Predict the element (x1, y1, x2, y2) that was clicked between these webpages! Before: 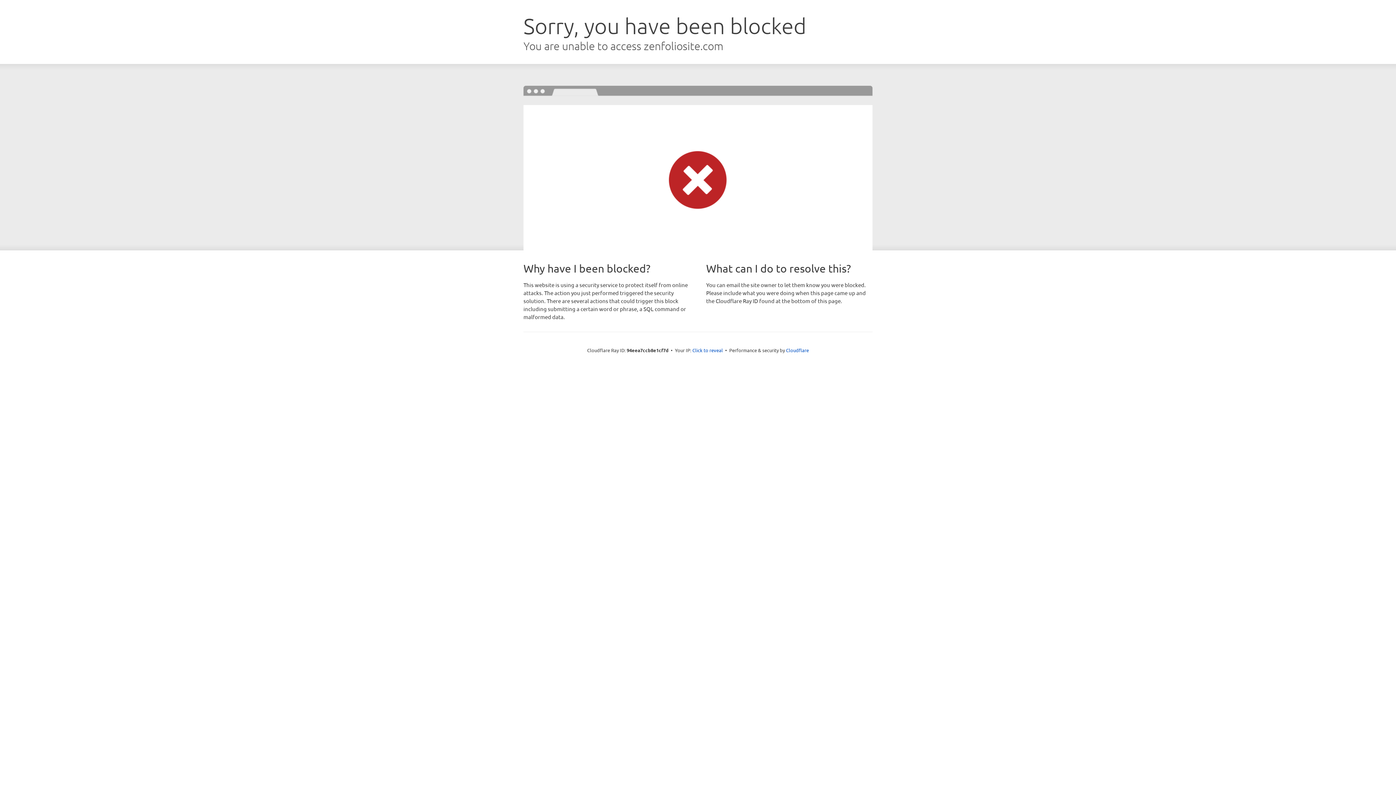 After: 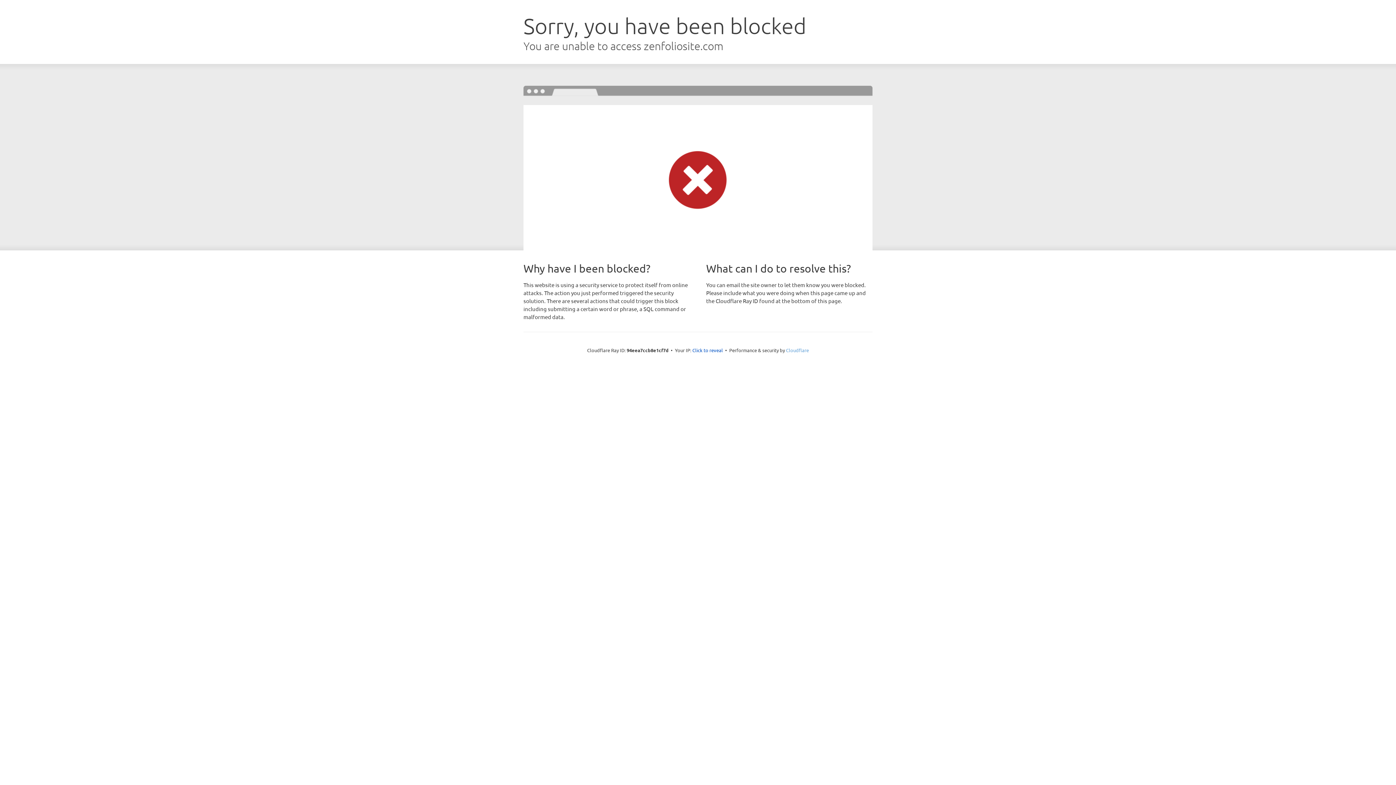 Action: label: Cloudflare bbox: (786, 347, 809, 353)